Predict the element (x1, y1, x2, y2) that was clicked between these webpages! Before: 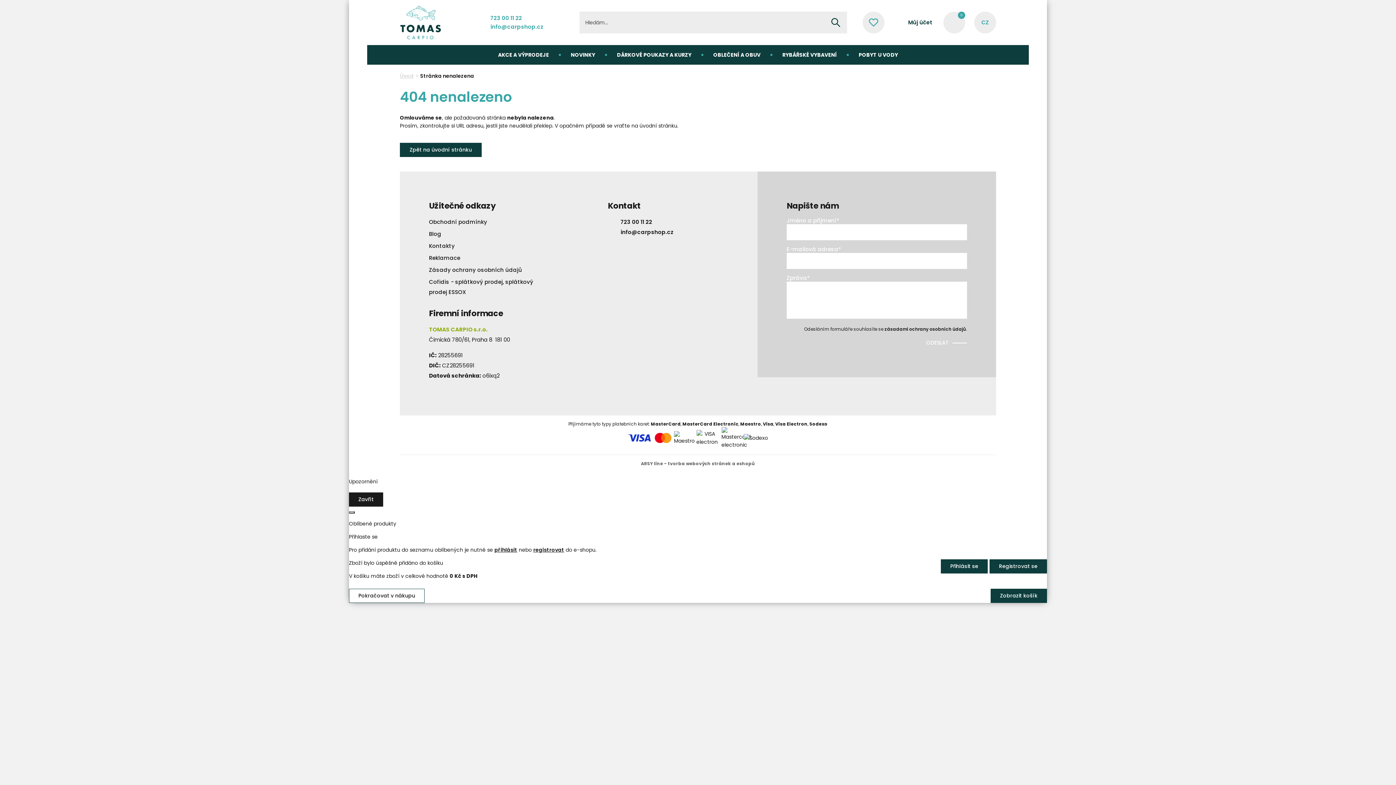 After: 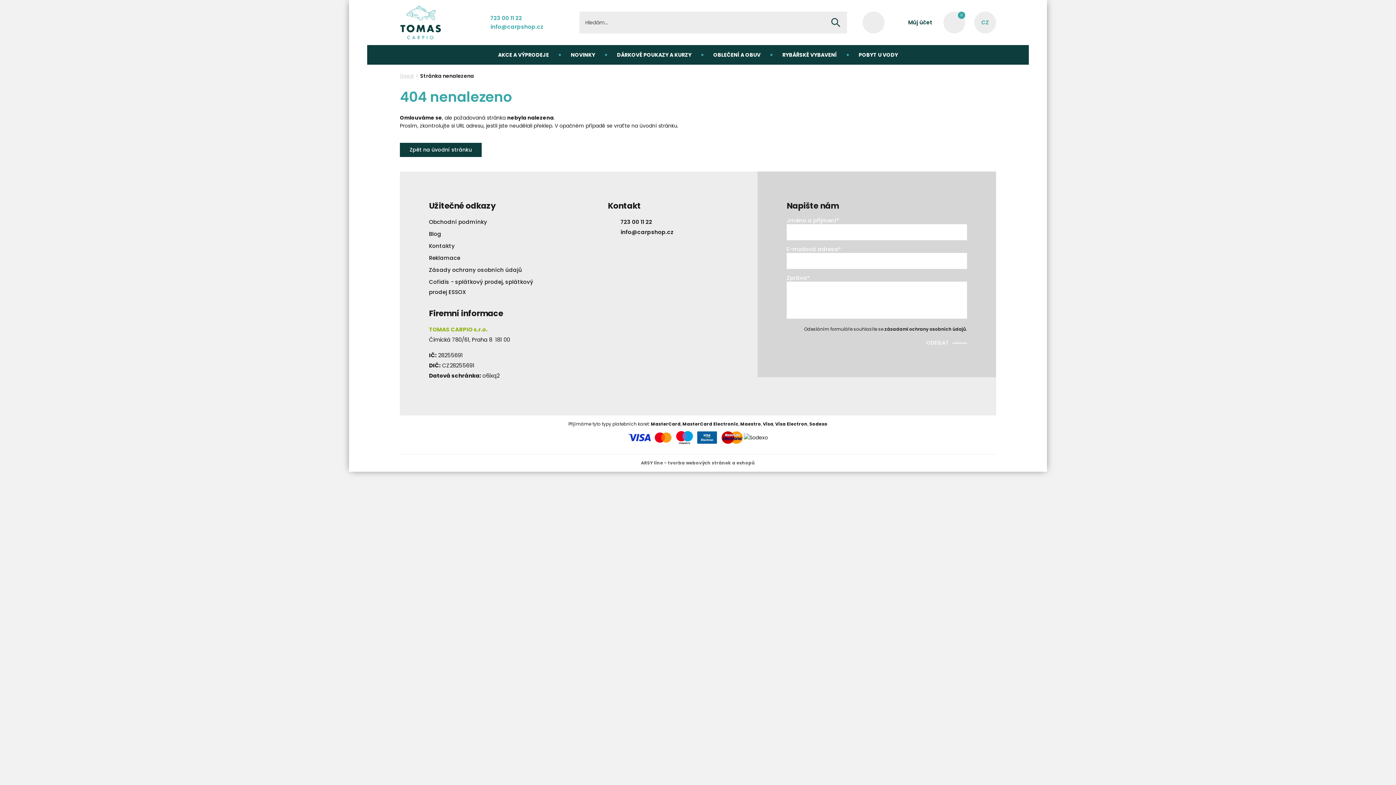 Action: label: Odeslat formulář bbox: (924, 337, 967, 348)